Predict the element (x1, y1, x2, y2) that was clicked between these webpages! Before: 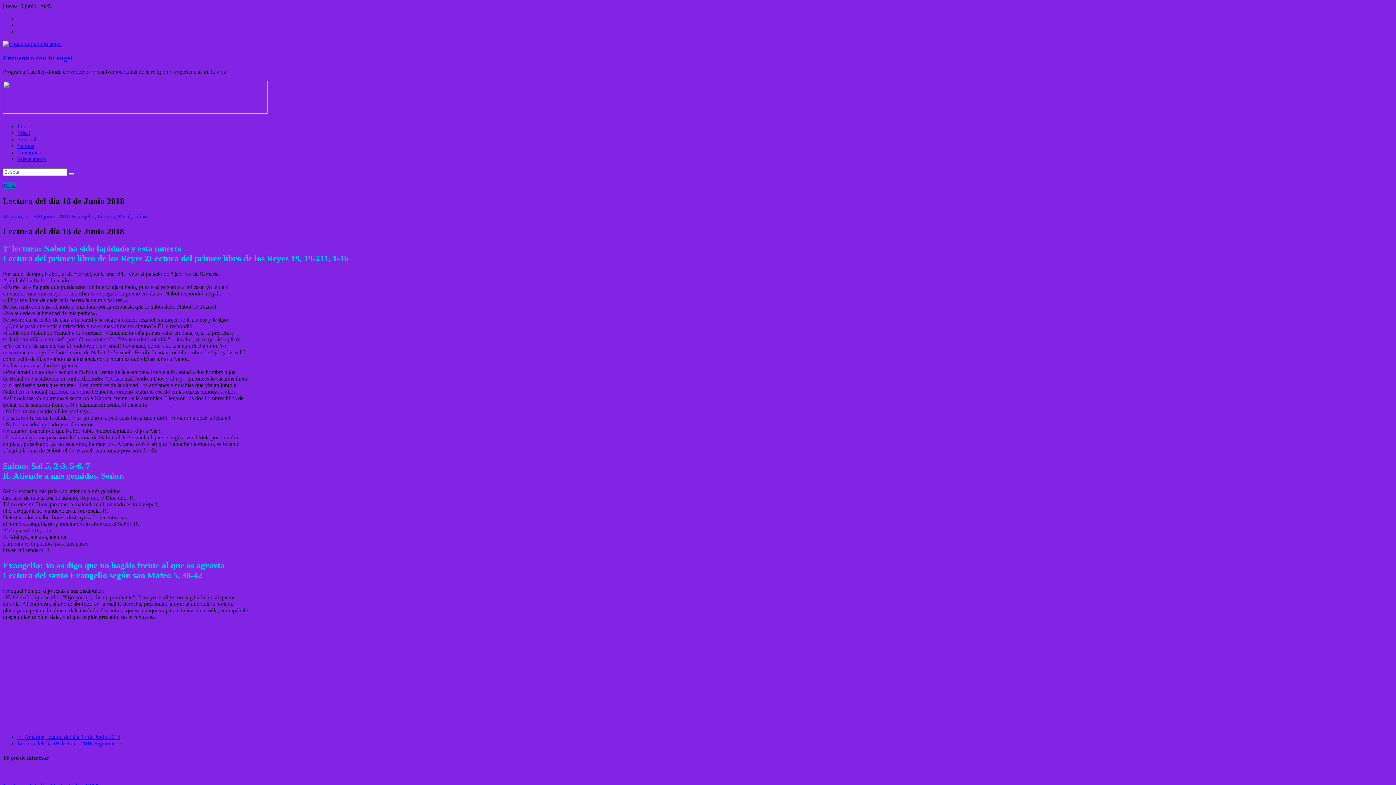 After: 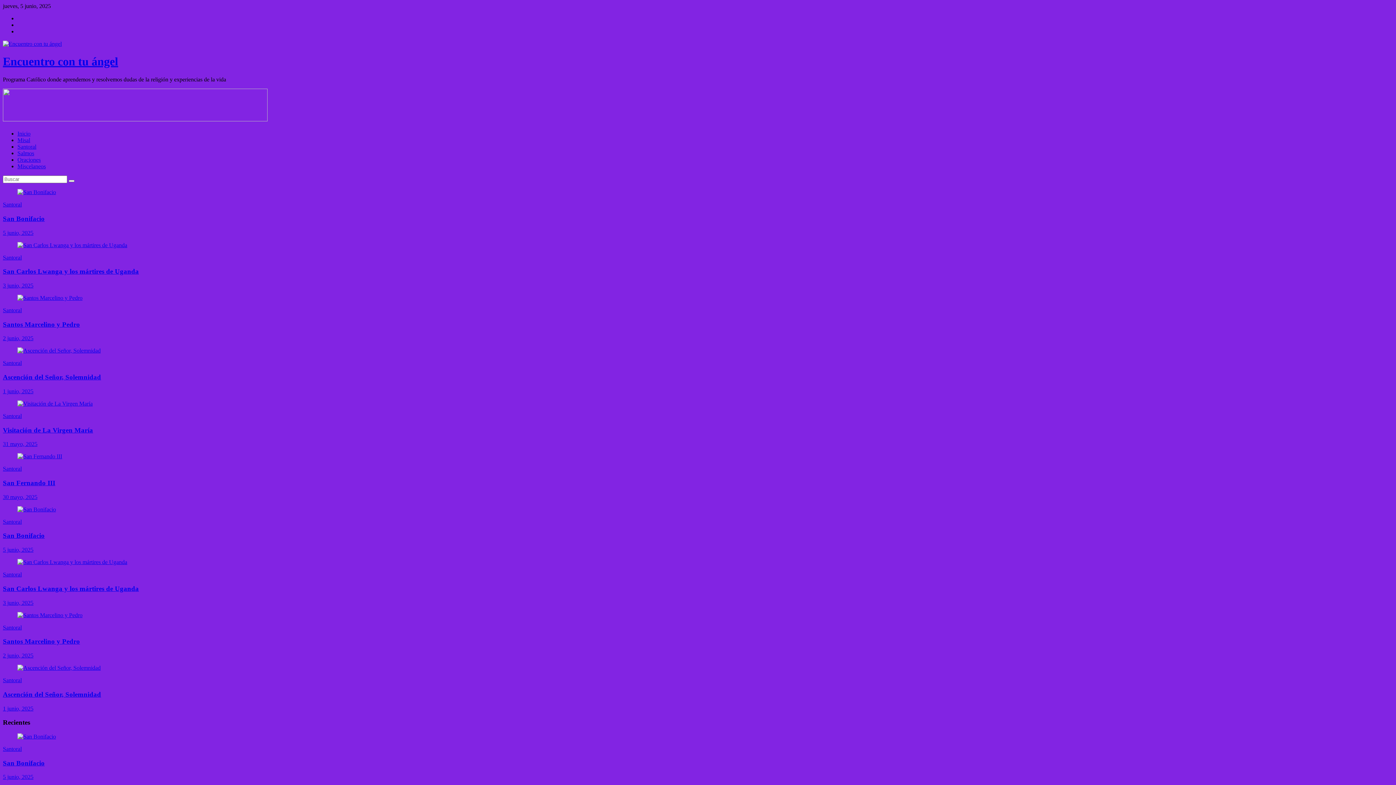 Action: bbox: (68, 172, 74, 174)